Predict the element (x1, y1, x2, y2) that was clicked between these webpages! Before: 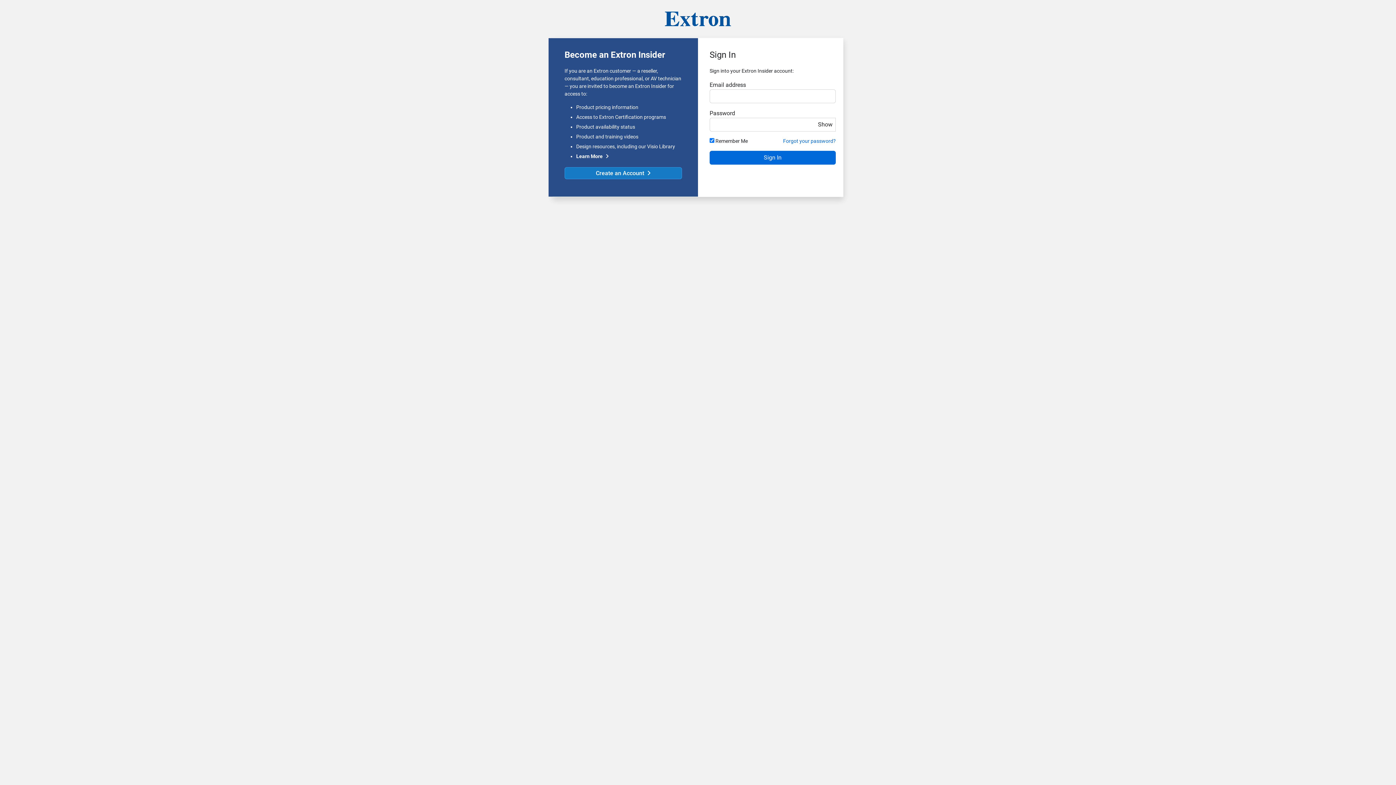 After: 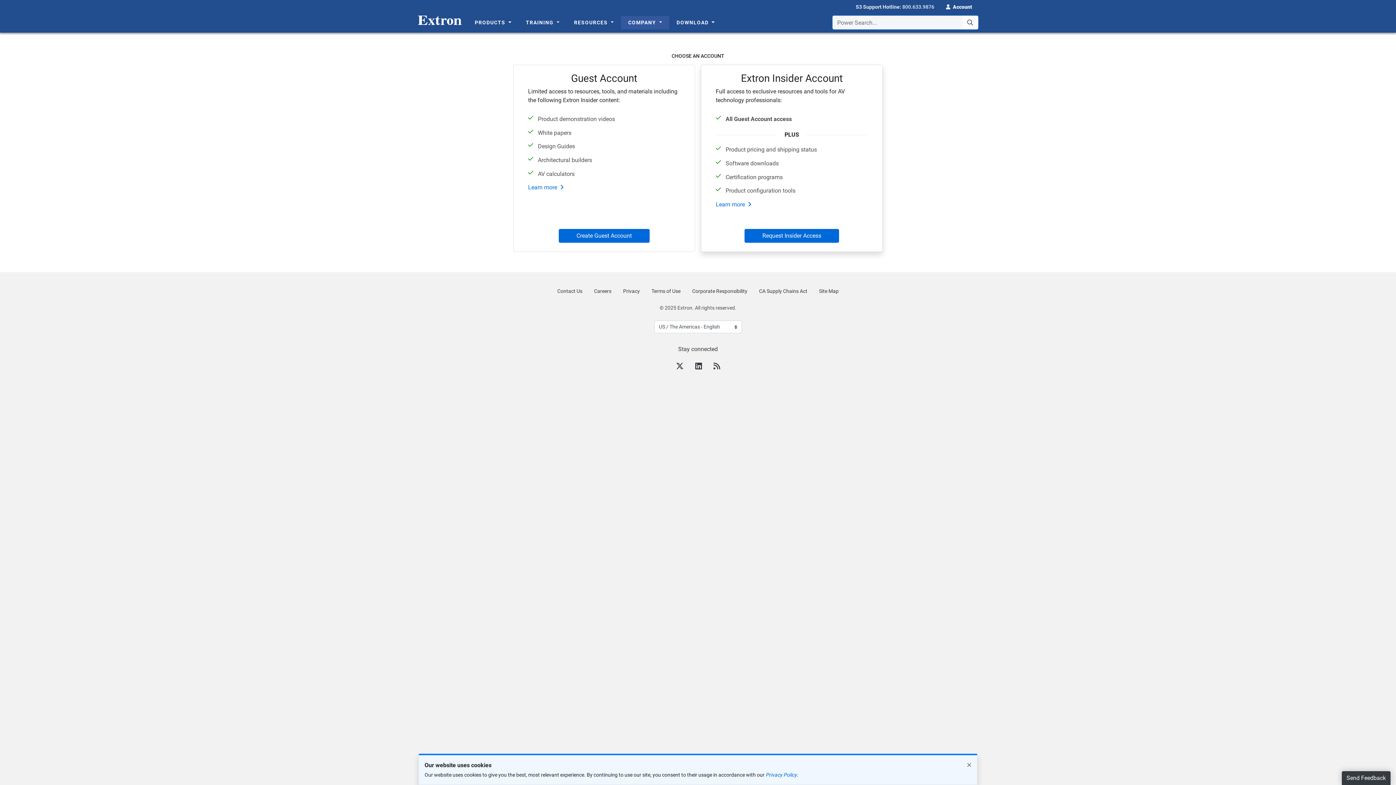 Action: label: Create an Account bbox: (564, 167, 682, 179)